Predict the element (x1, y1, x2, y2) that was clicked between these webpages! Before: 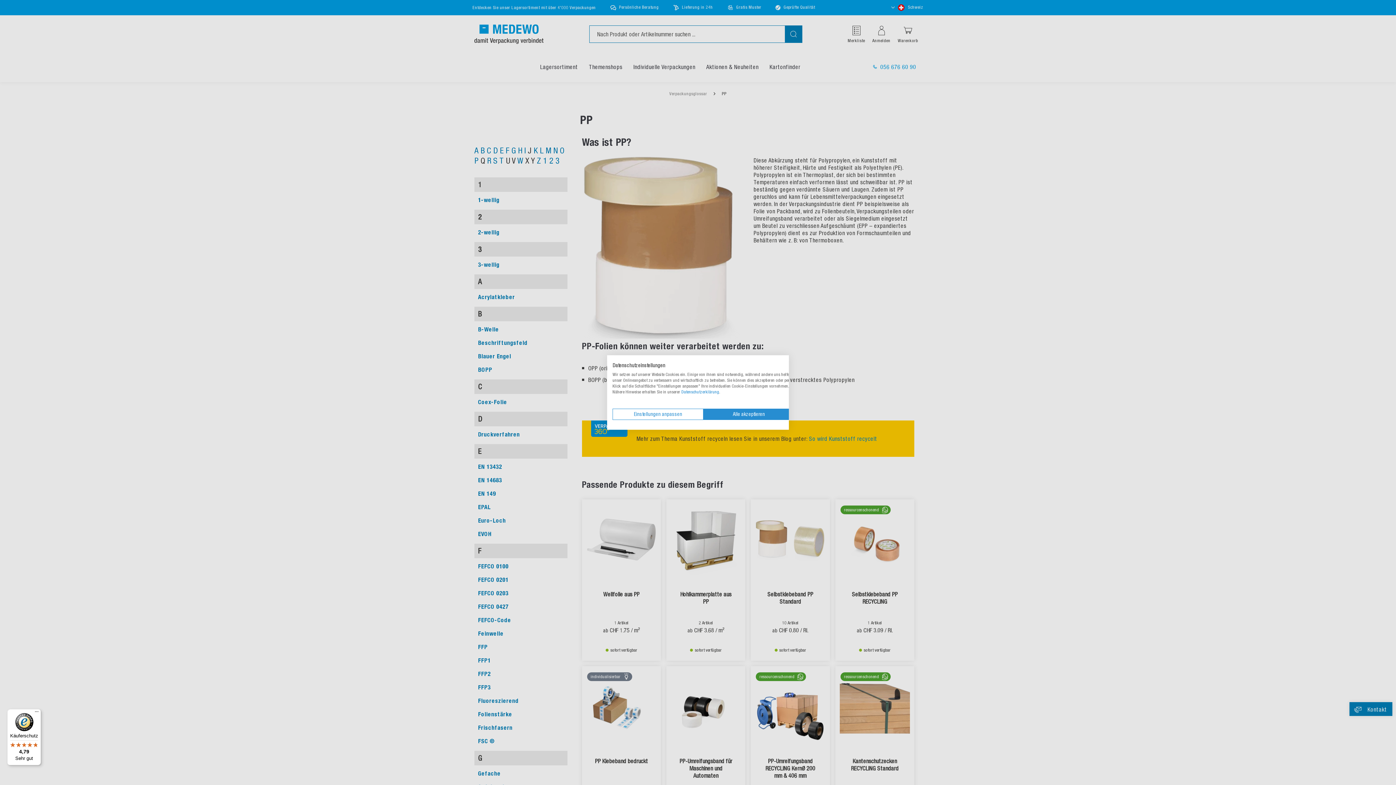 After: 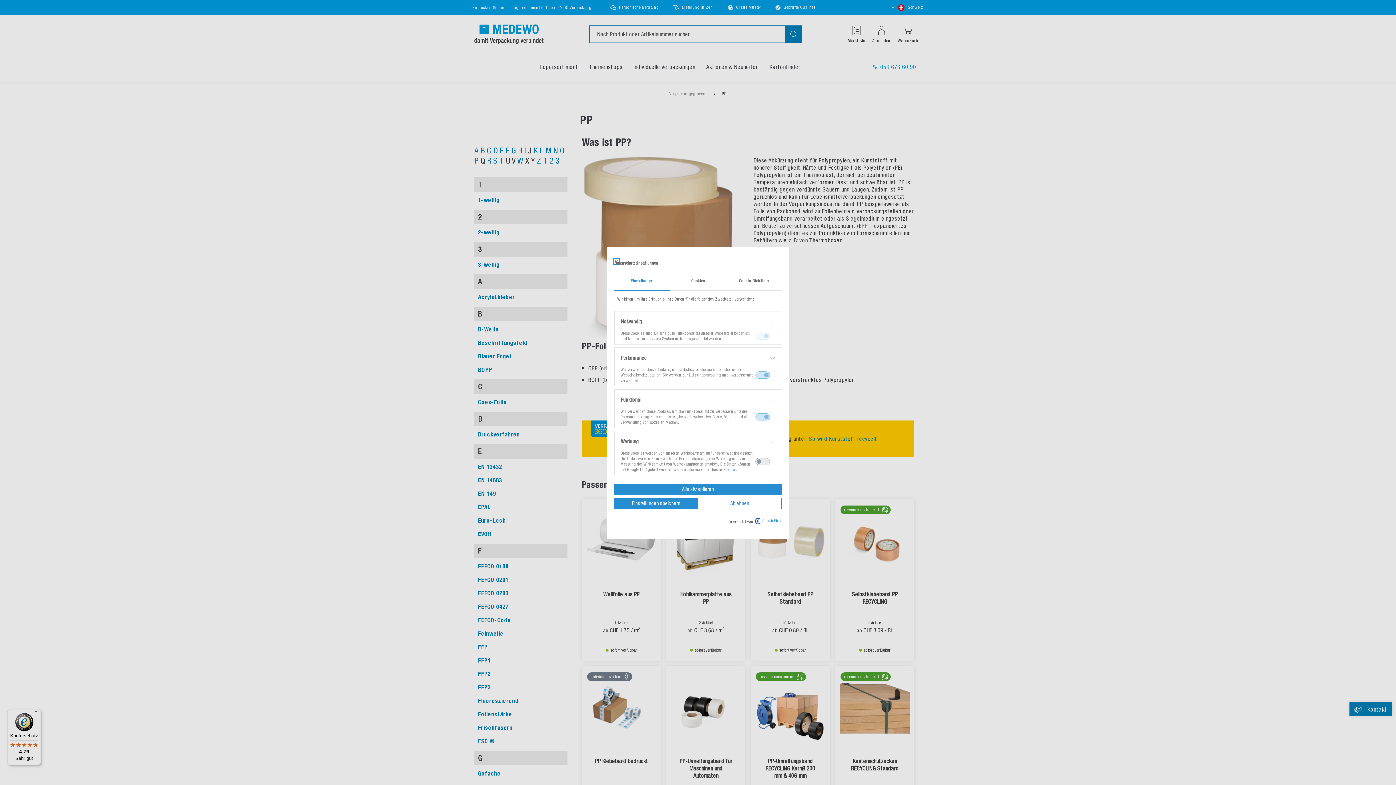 Action: label: cookie Einstellungen anpassen bbox: (612, 408, 703, 420)